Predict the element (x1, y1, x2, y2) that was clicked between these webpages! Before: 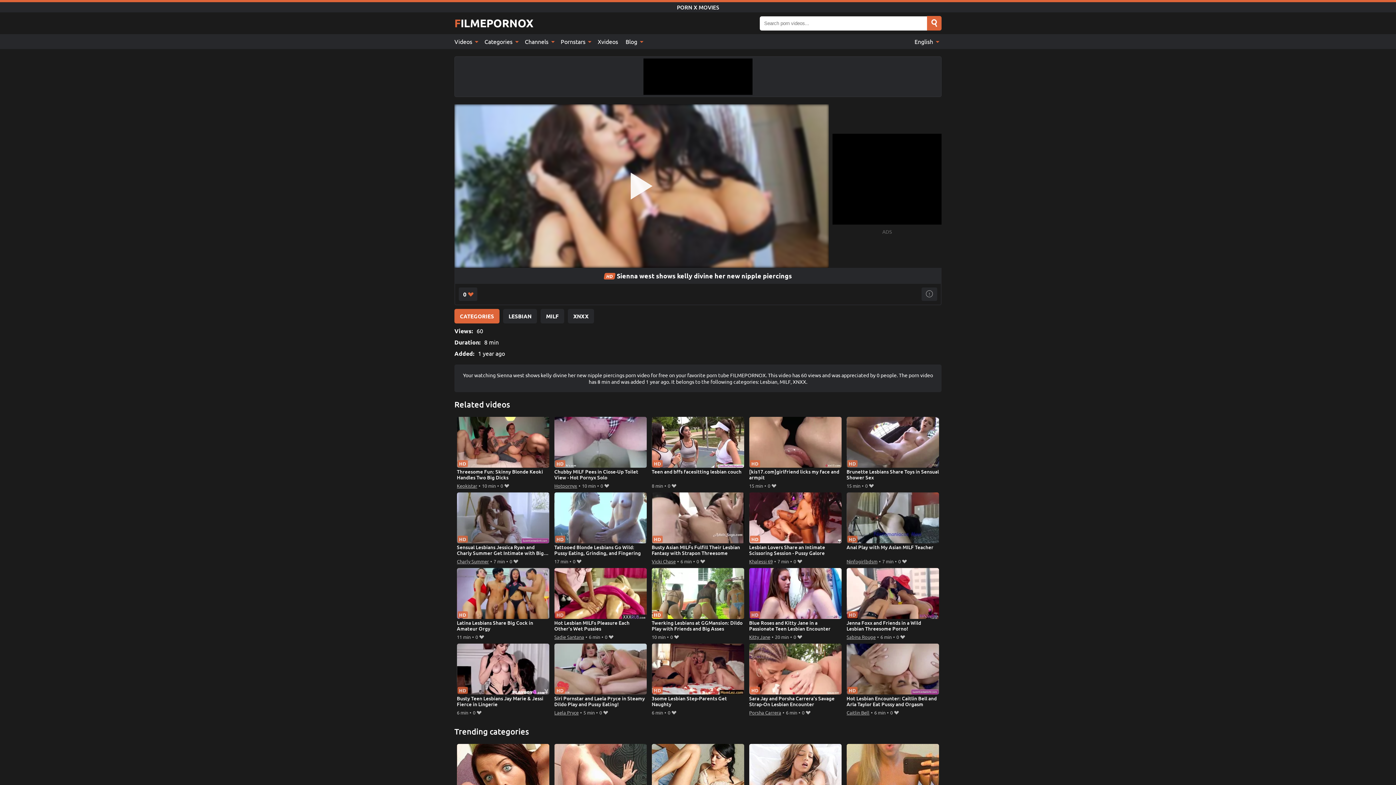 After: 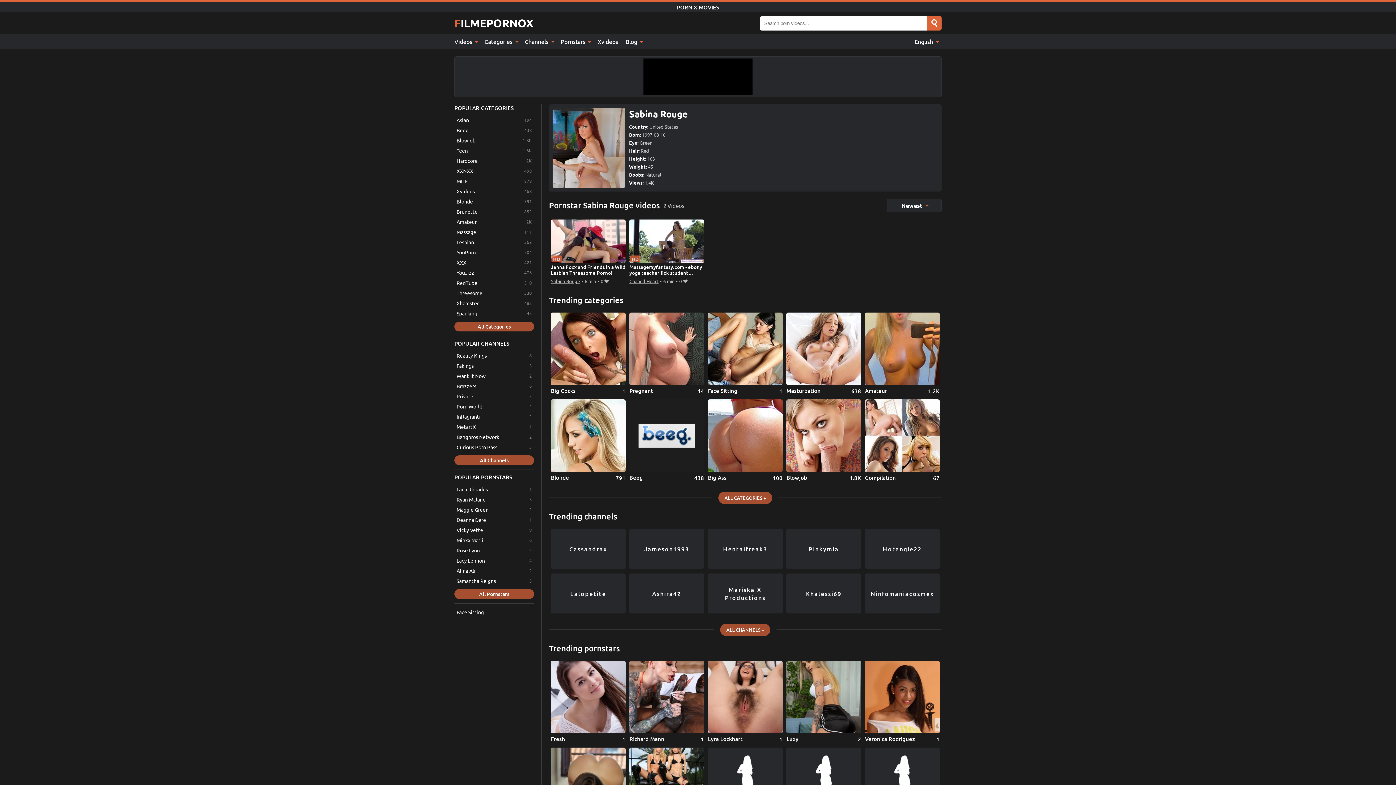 Action: bbox: (846, 633, 875, 641) label: Sabina Rouge